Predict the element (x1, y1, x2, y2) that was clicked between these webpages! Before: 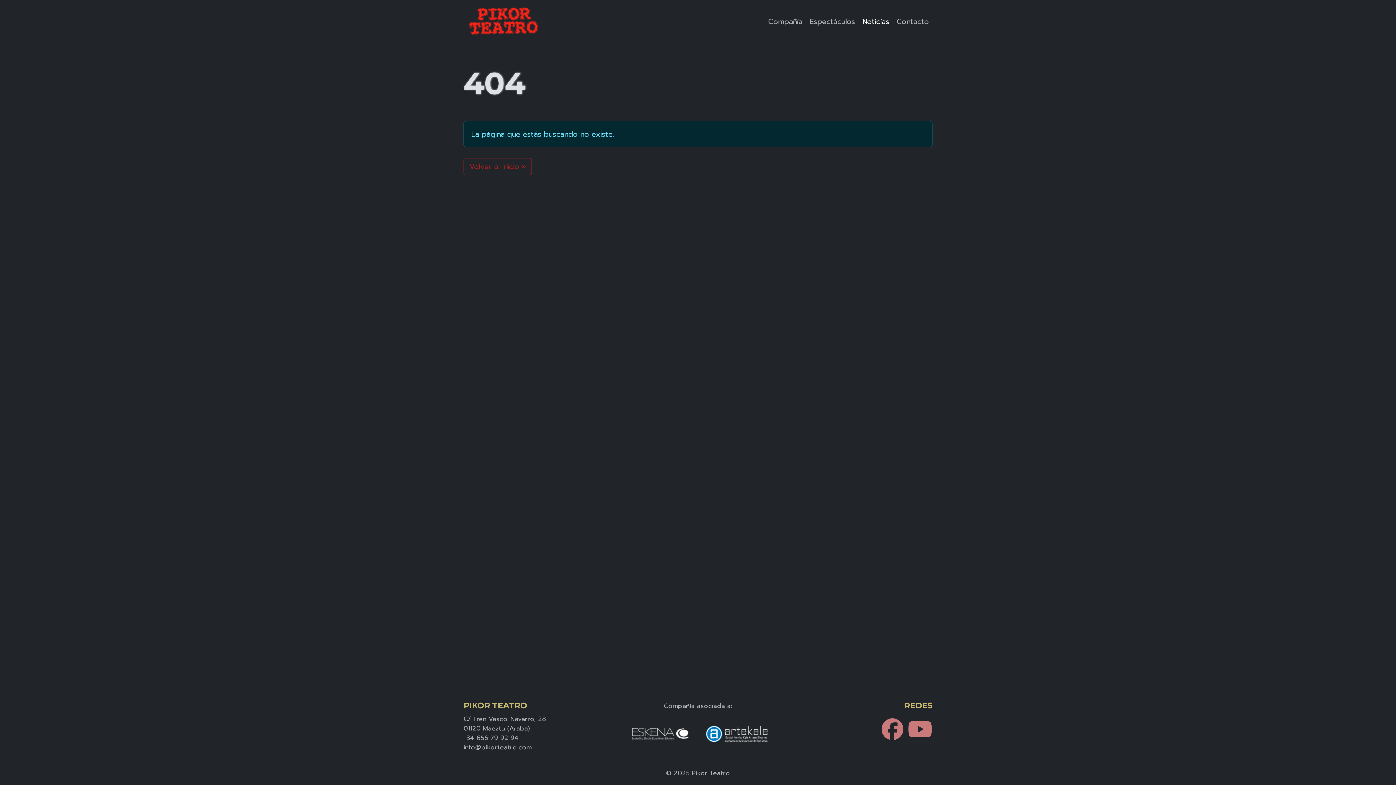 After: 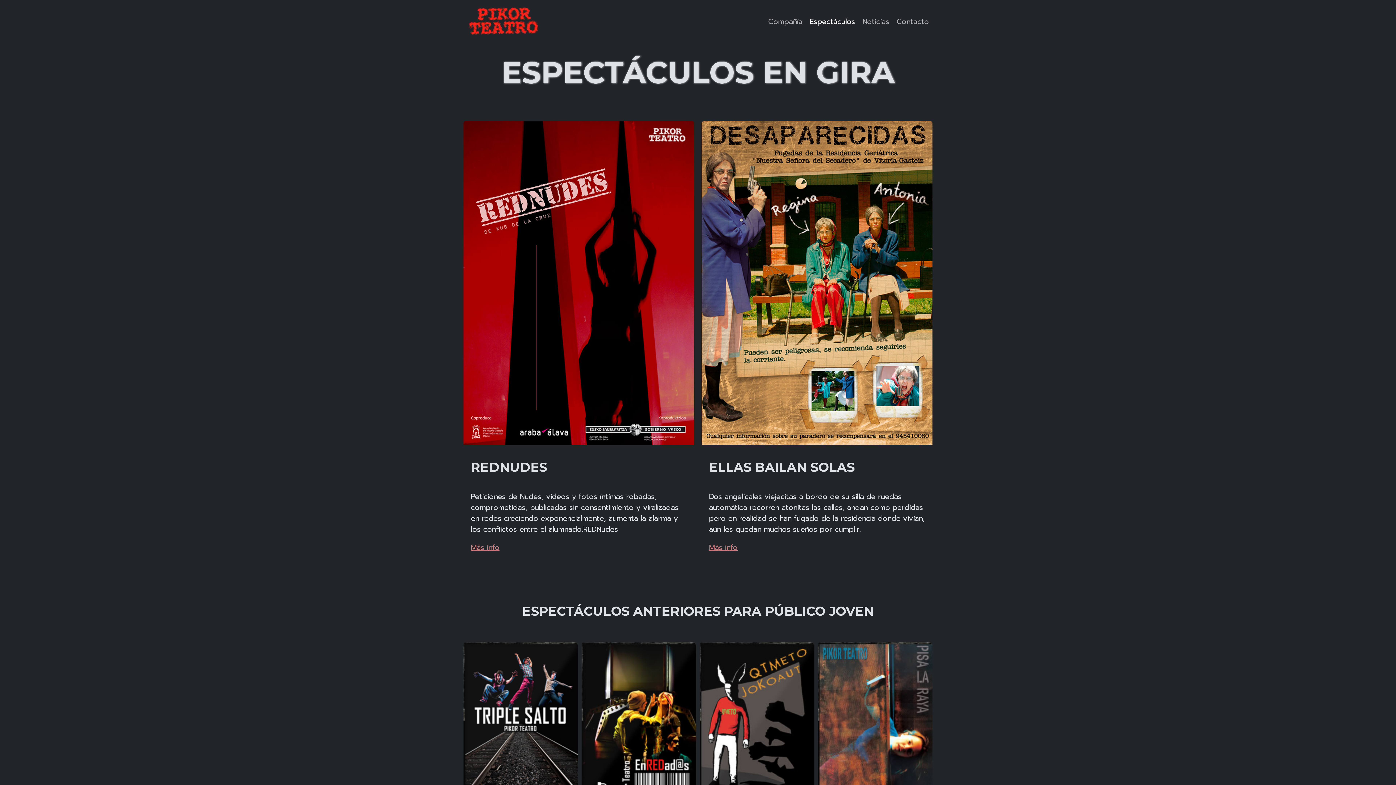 Action: label: Espectáculos bbox: (806, 12, 858, 30)